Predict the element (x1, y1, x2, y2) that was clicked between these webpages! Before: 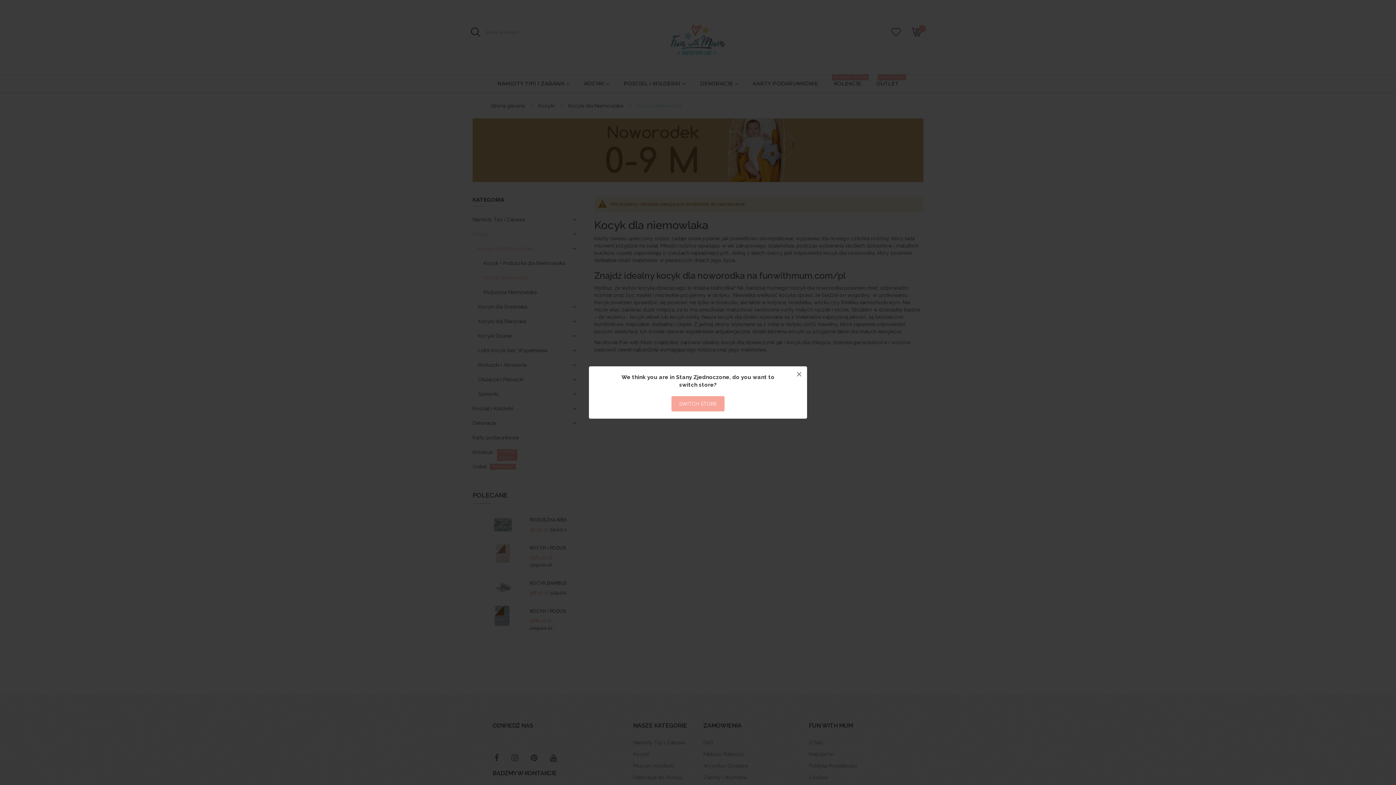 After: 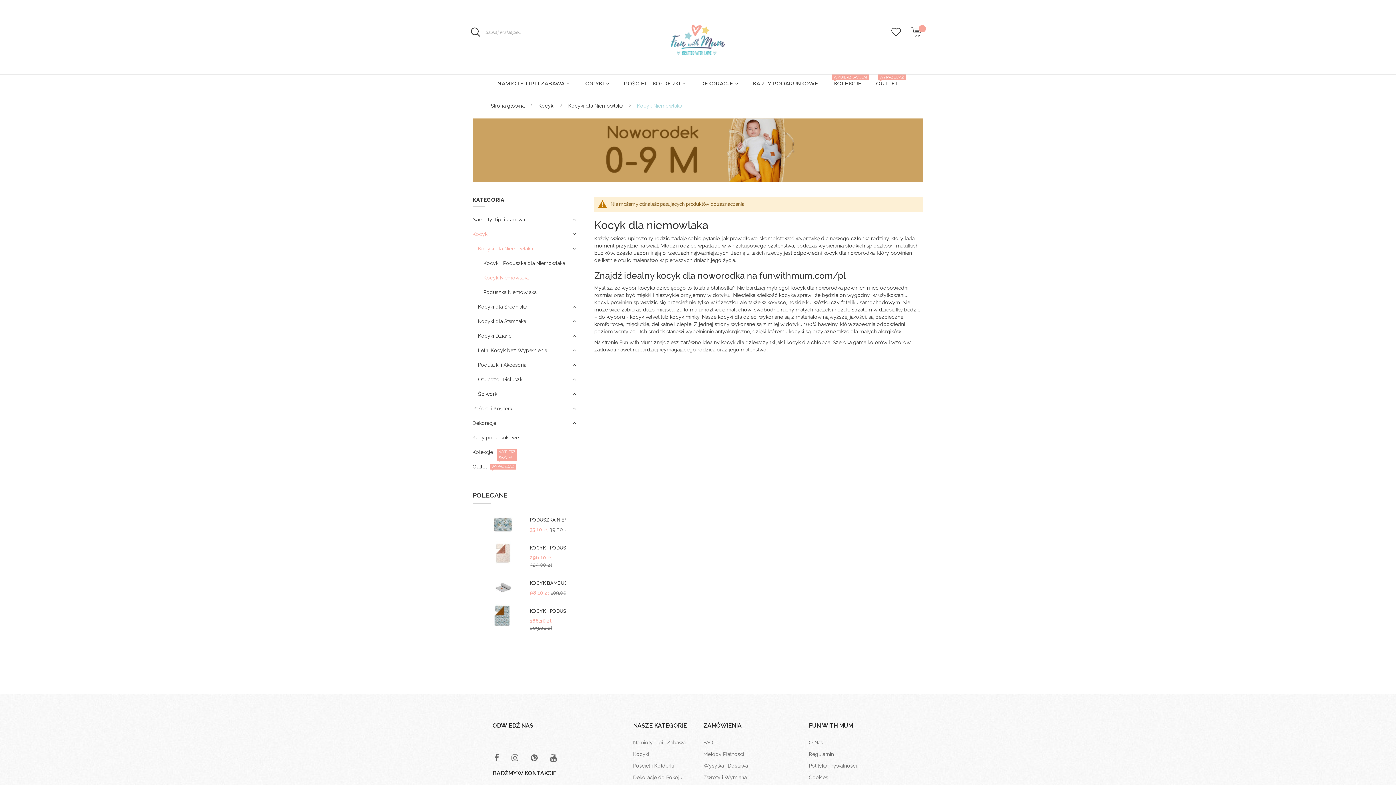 Action: label: × bbox: (791, 366, 807, 382)